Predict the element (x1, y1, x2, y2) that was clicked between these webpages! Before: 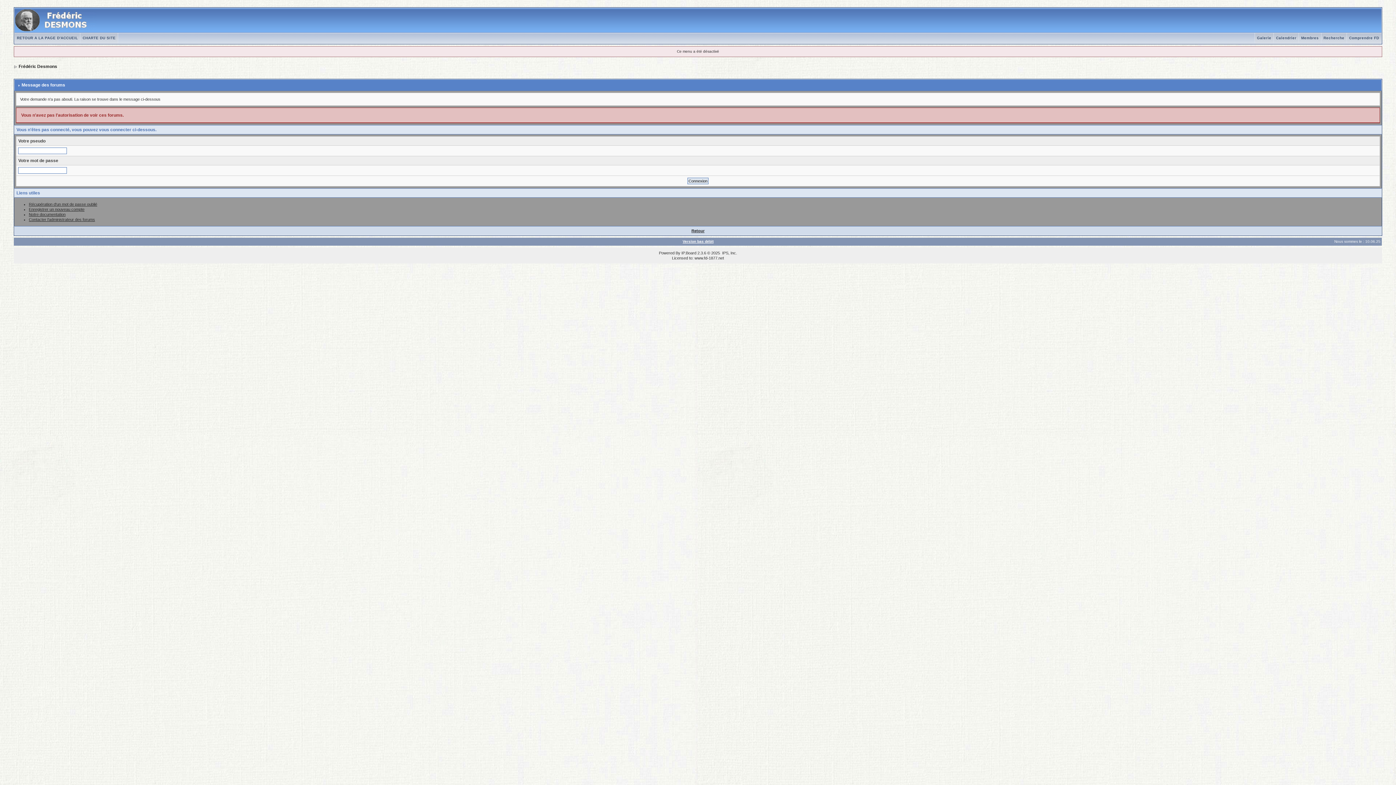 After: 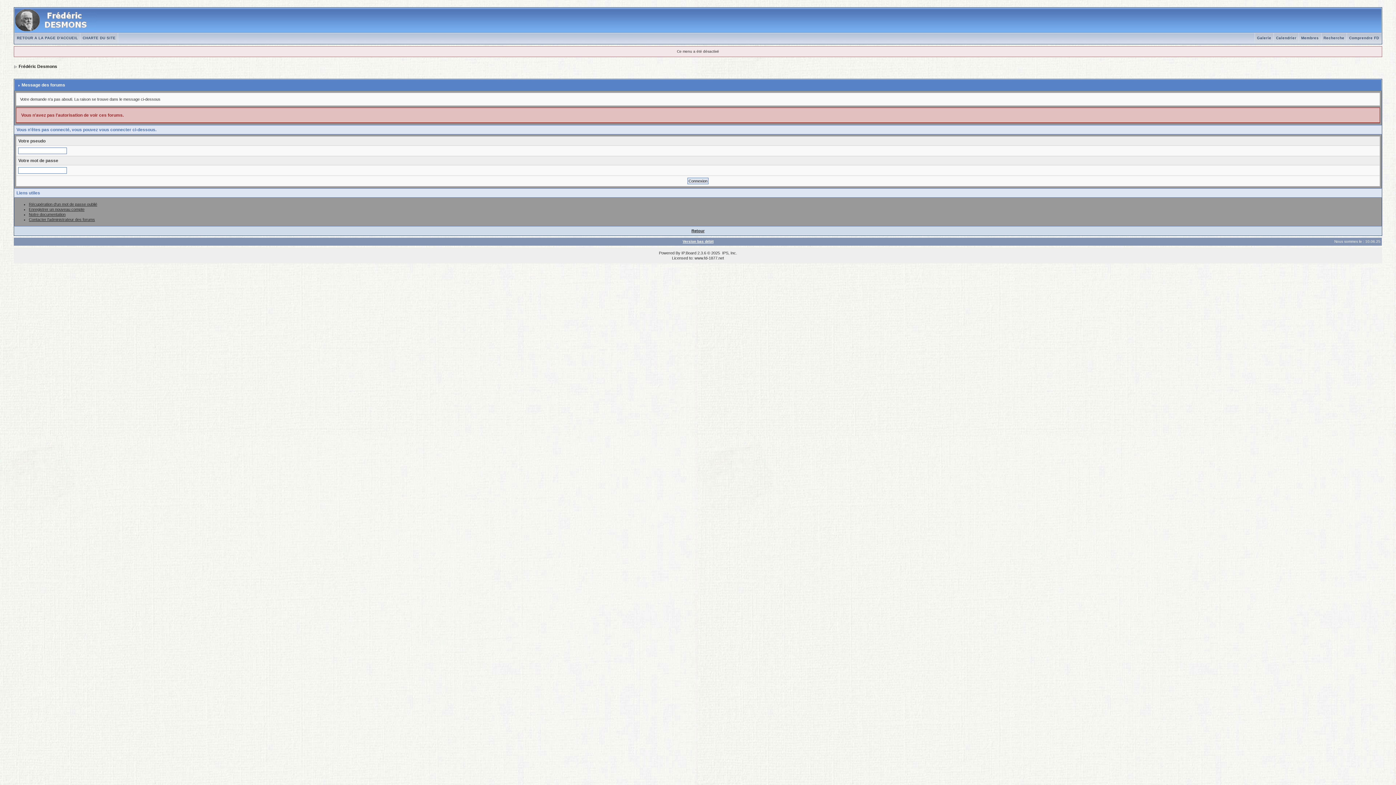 Action: label: Version bas débit bbox: (682, 239, 713, 243)